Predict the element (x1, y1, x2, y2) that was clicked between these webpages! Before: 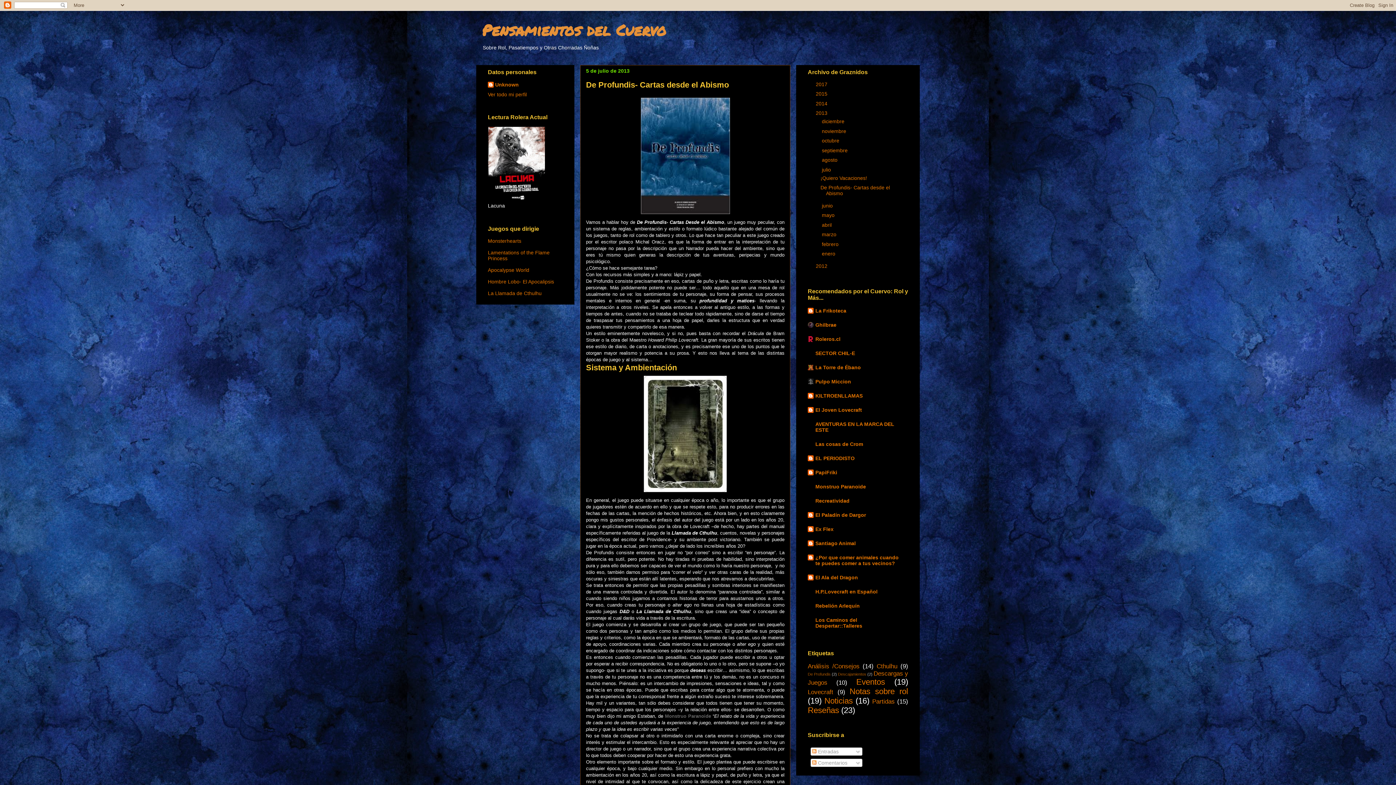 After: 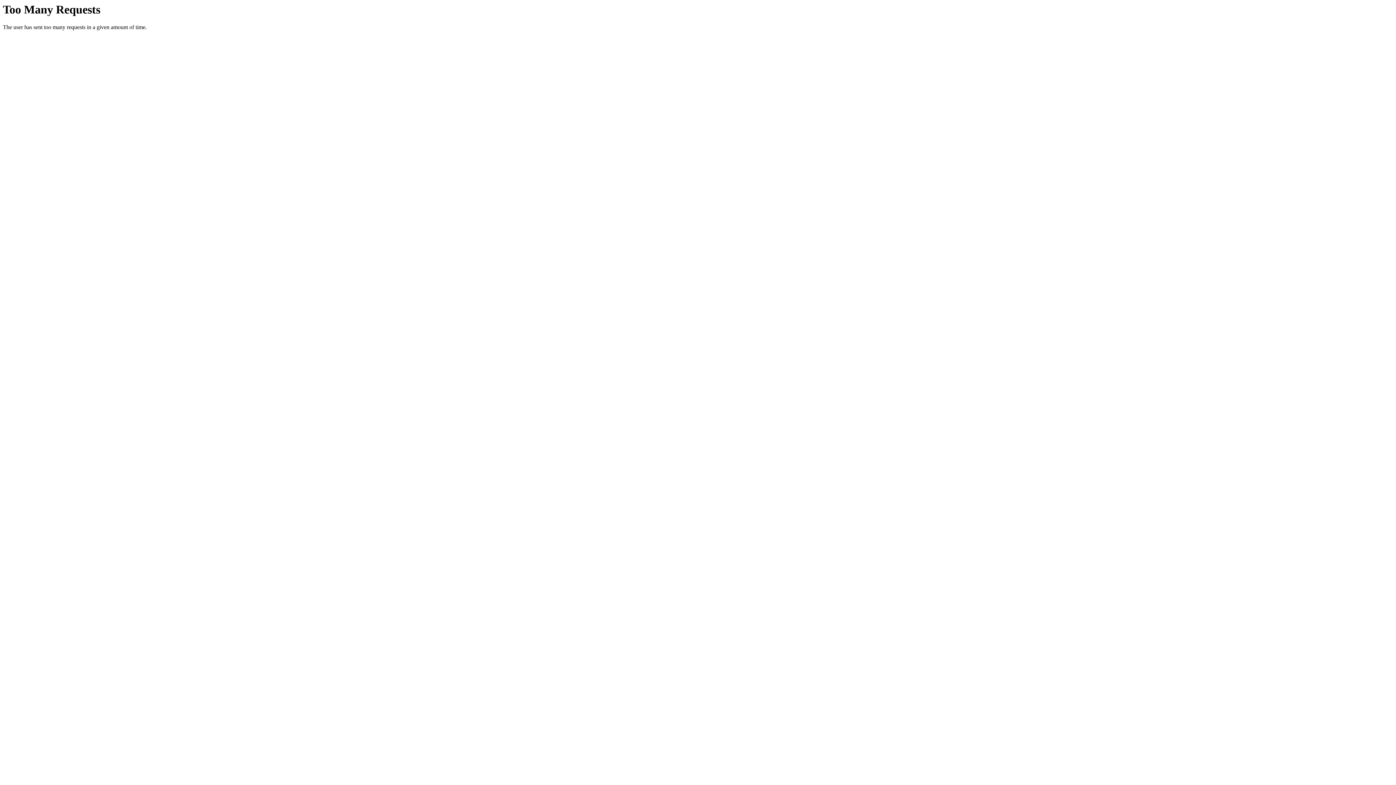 Action: bbox: (488, 278, 554, 284) label: Hombre Lobo- El Apocalipsis